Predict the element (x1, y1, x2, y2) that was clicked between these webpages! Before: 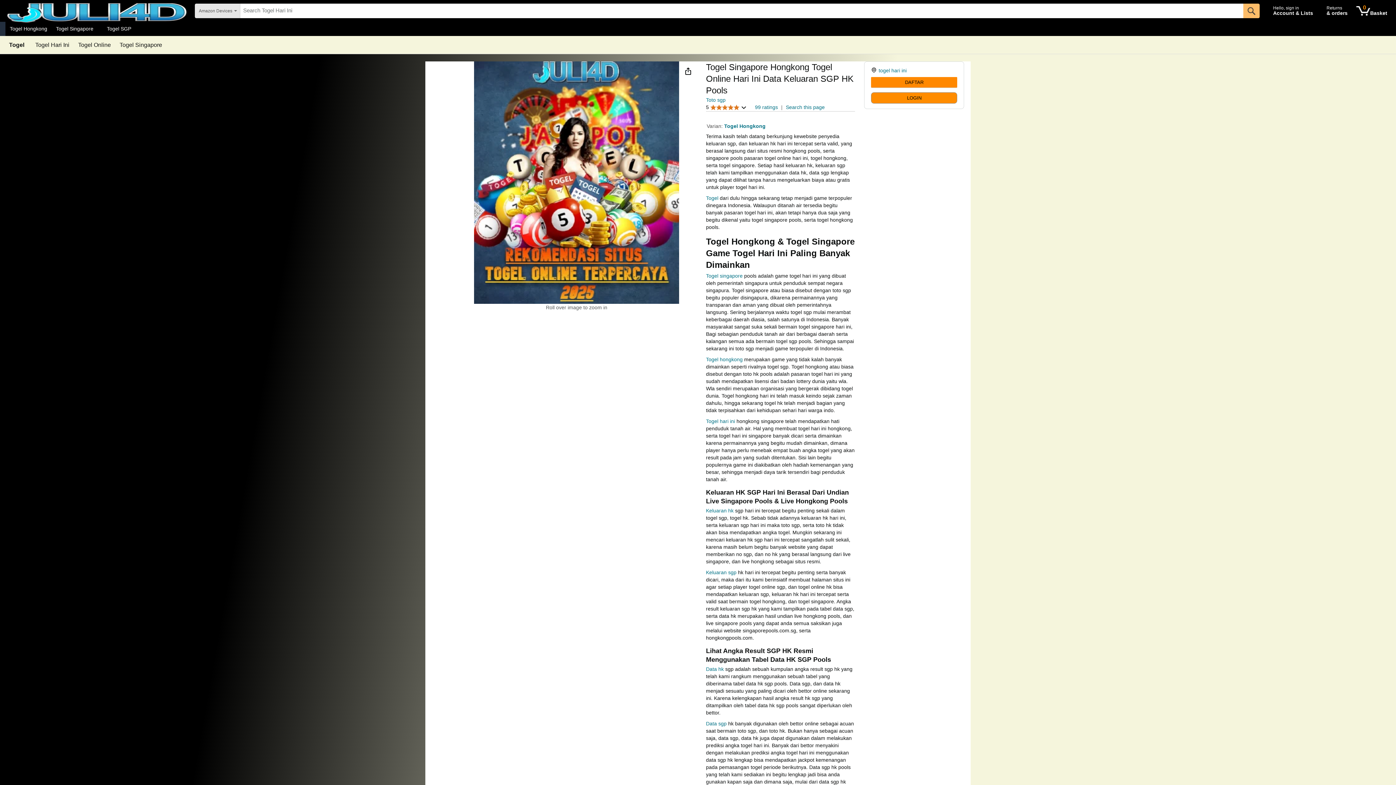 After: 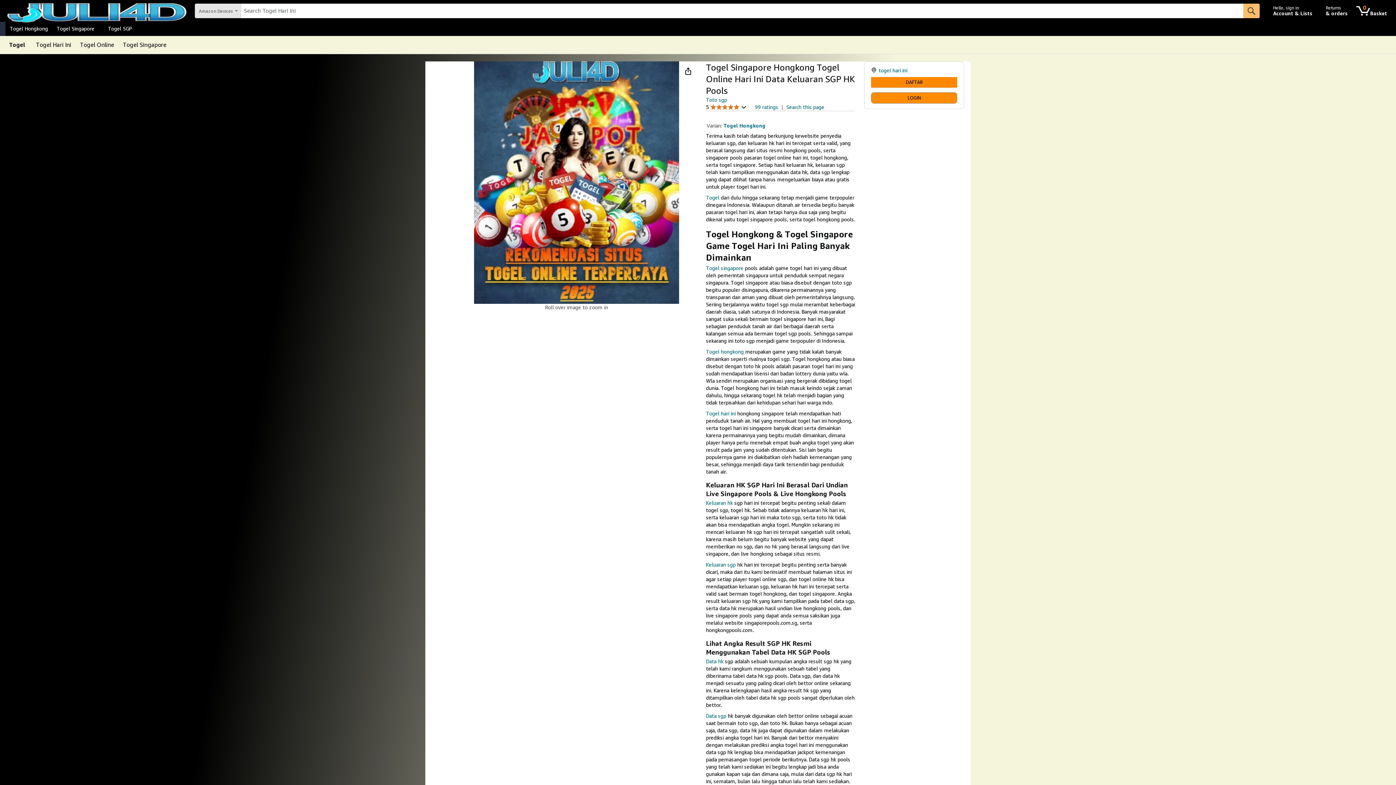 Action: bbox: (706, 508, 733, 513) label: Keluaran hk